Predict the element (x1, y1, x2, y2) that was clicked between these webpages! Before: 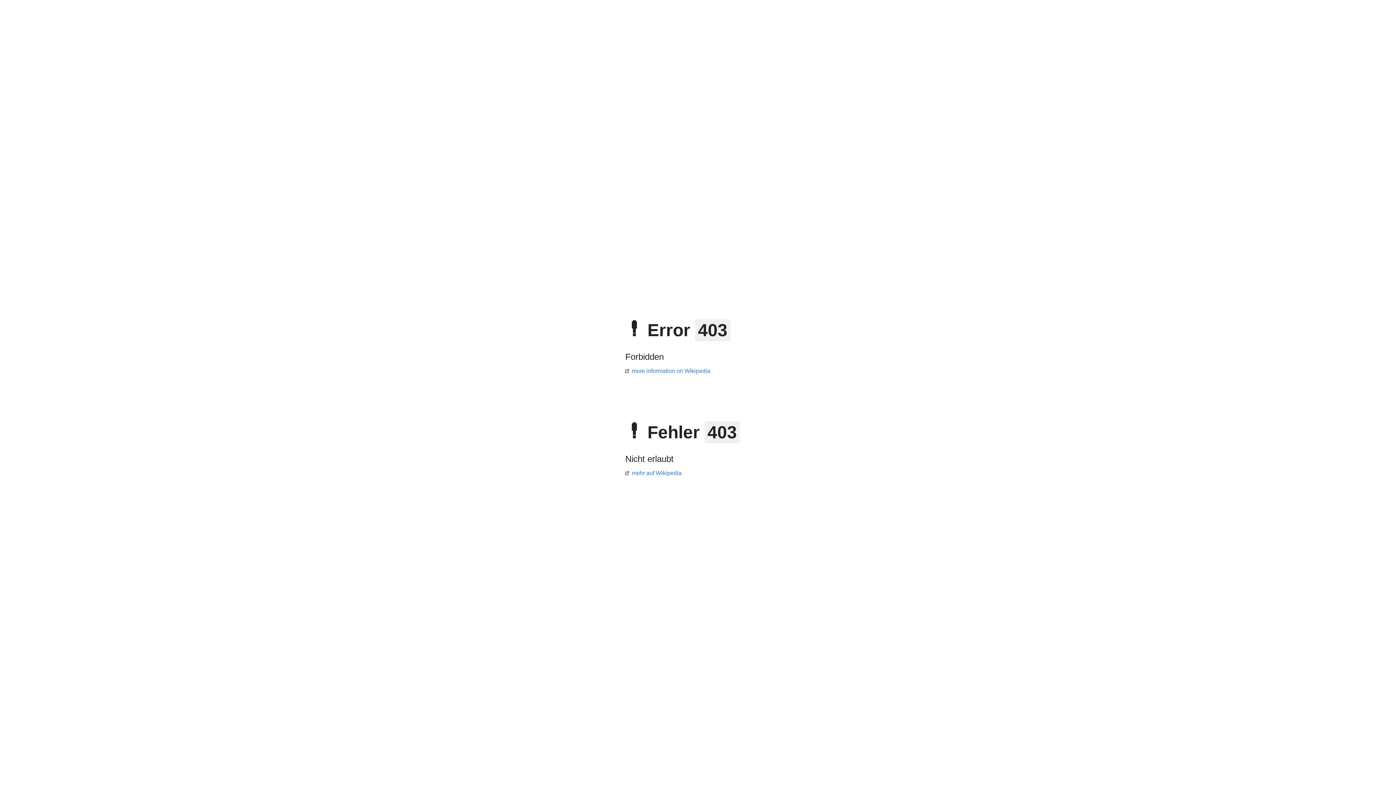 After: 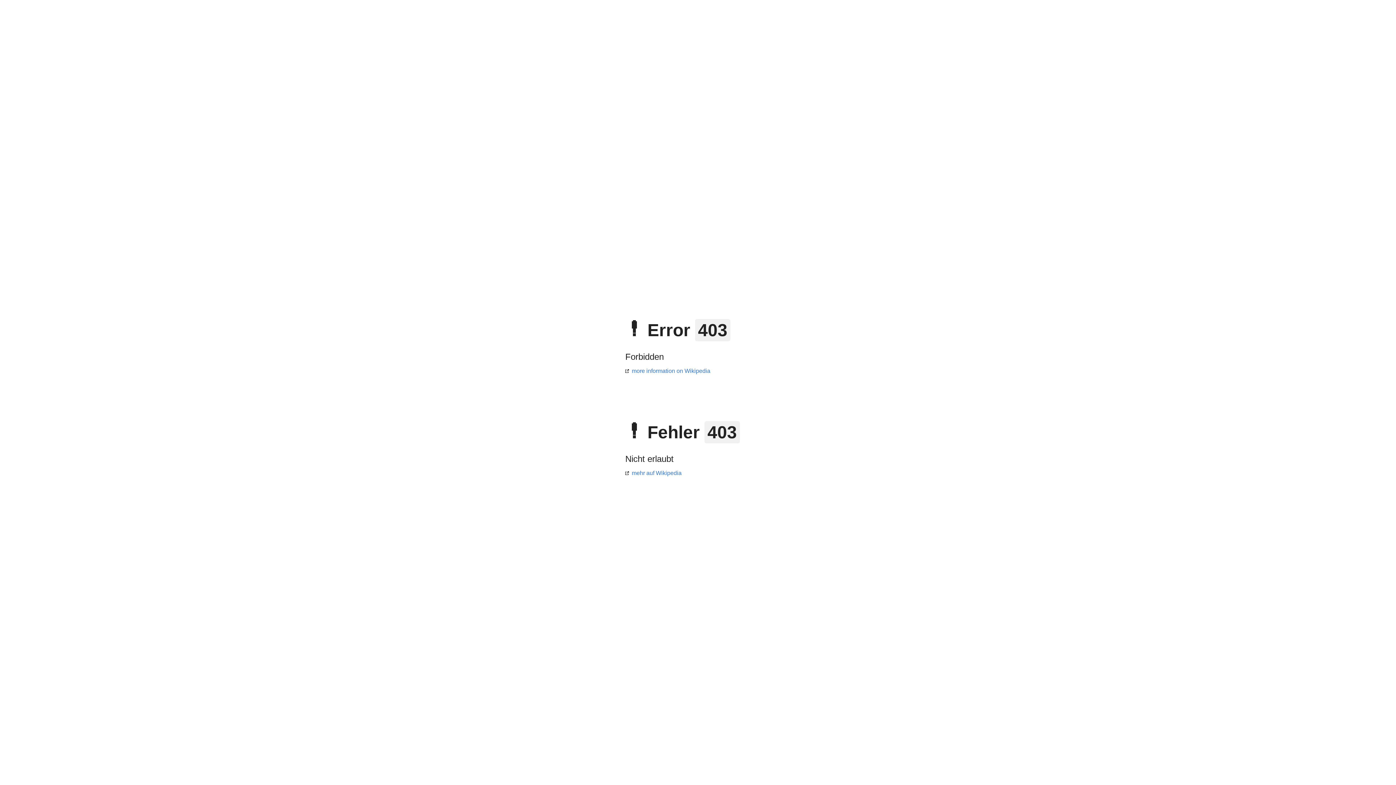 Action: bbox: (625, 368, 710, 374) label: more information on Wikipedia